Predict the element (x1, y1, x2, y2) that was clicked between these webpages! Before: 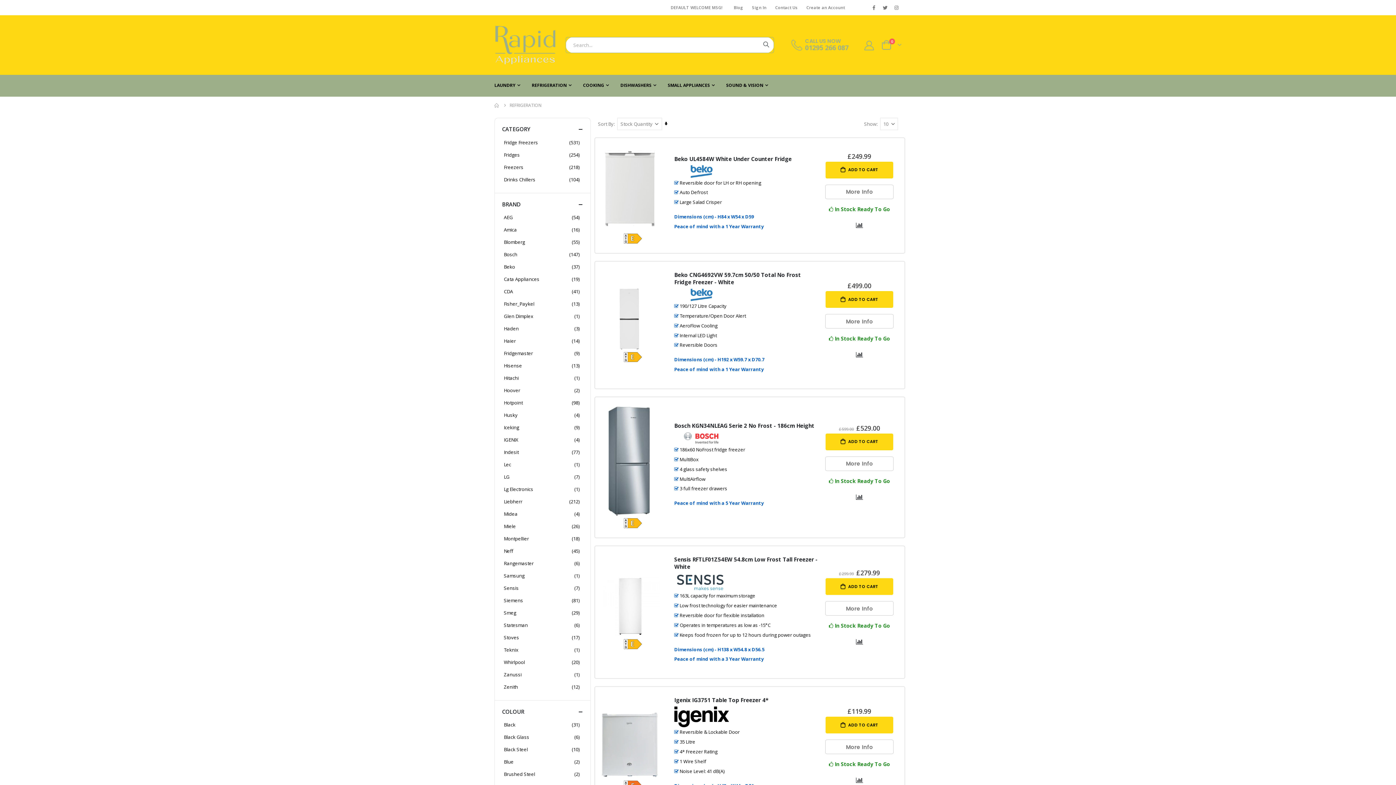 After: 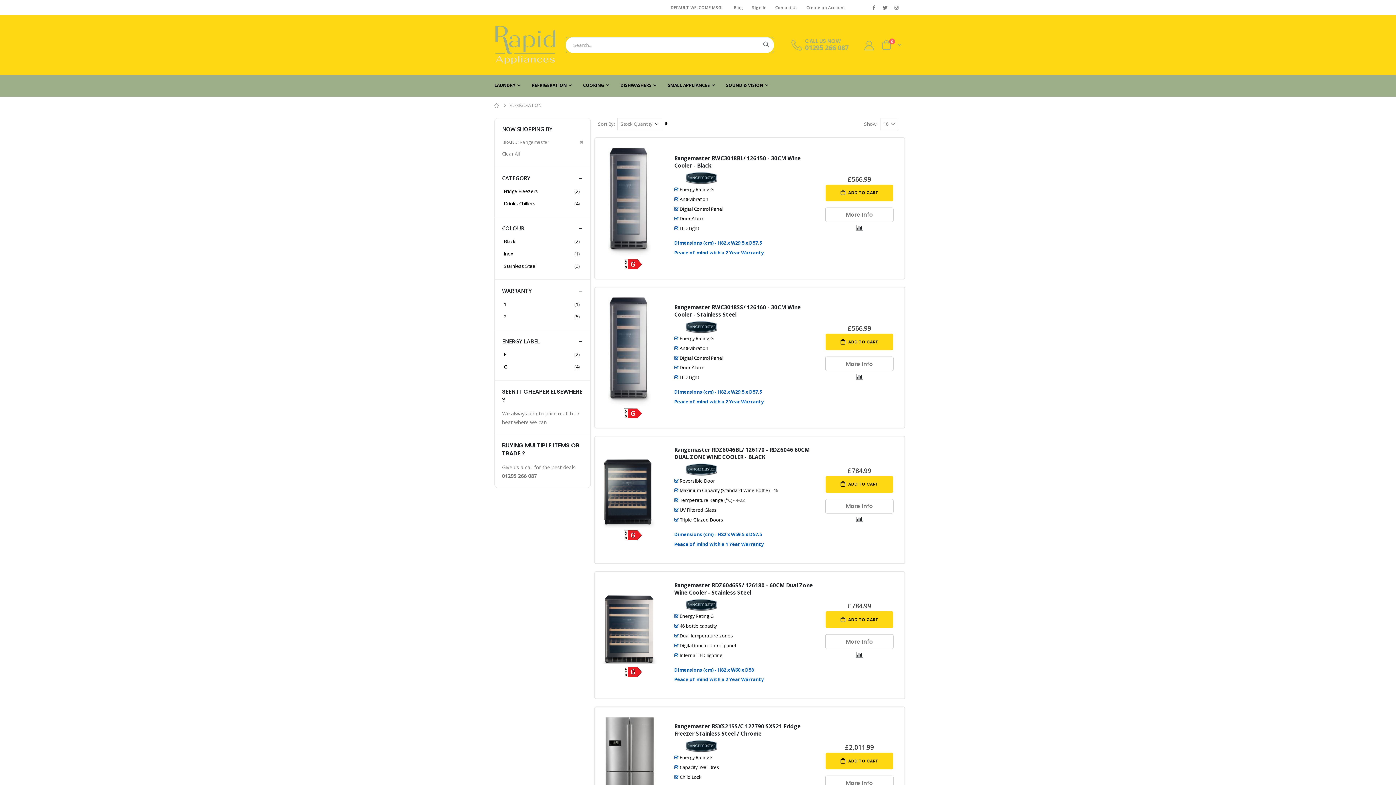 Action: bbox: (502, 557, 583, 569) label: Rangemaster
(6)
item